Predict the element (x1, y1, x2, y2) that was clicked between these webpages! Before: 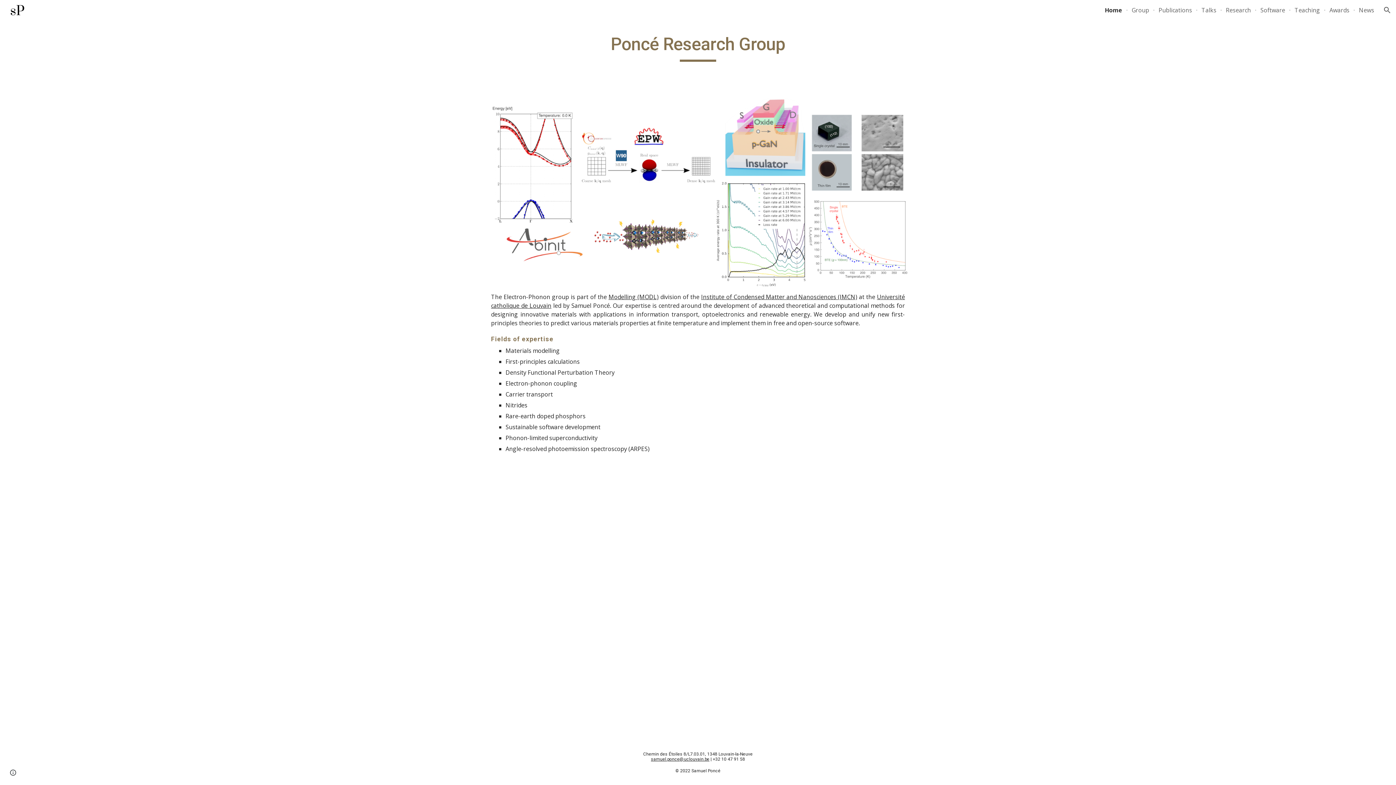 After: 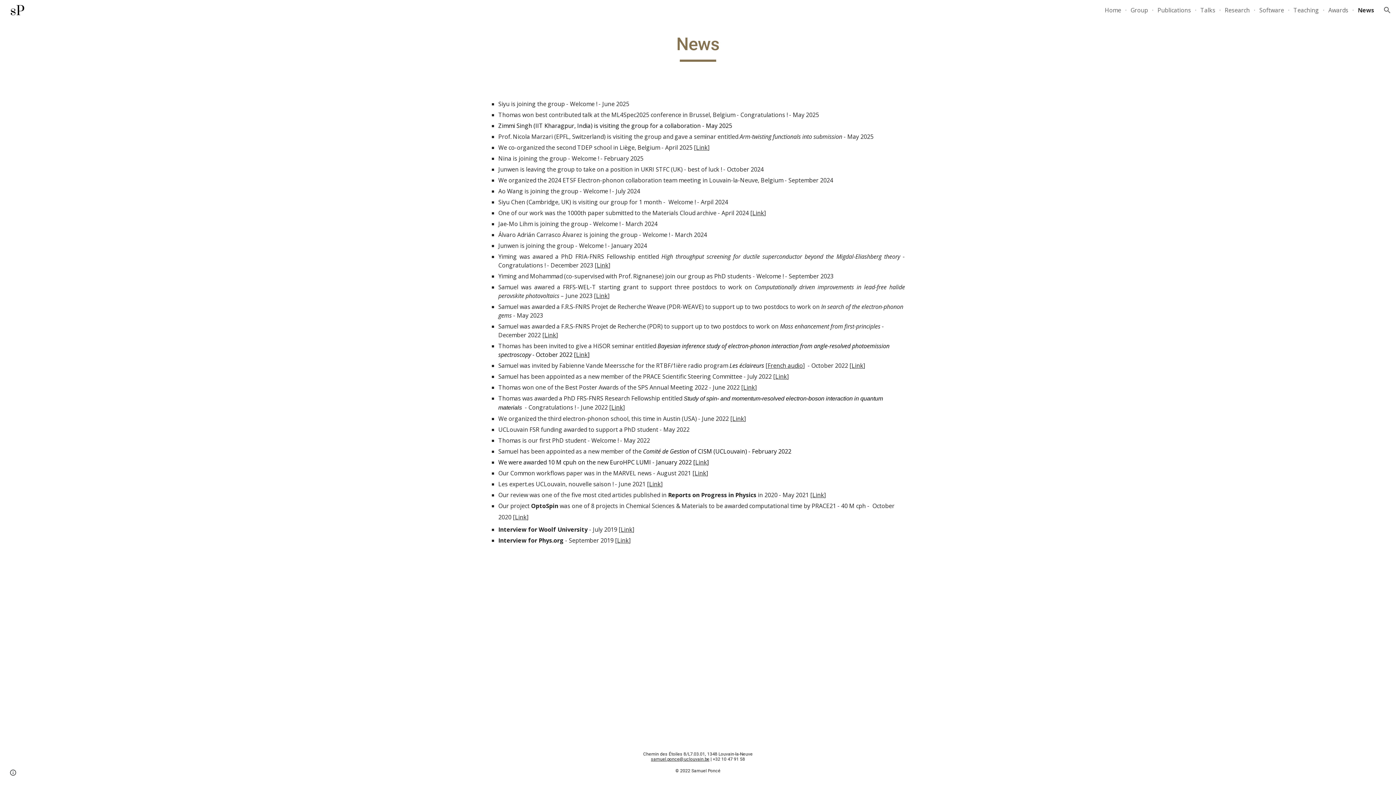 Action: label: News bbox: (1359, 6, 1374, 14)